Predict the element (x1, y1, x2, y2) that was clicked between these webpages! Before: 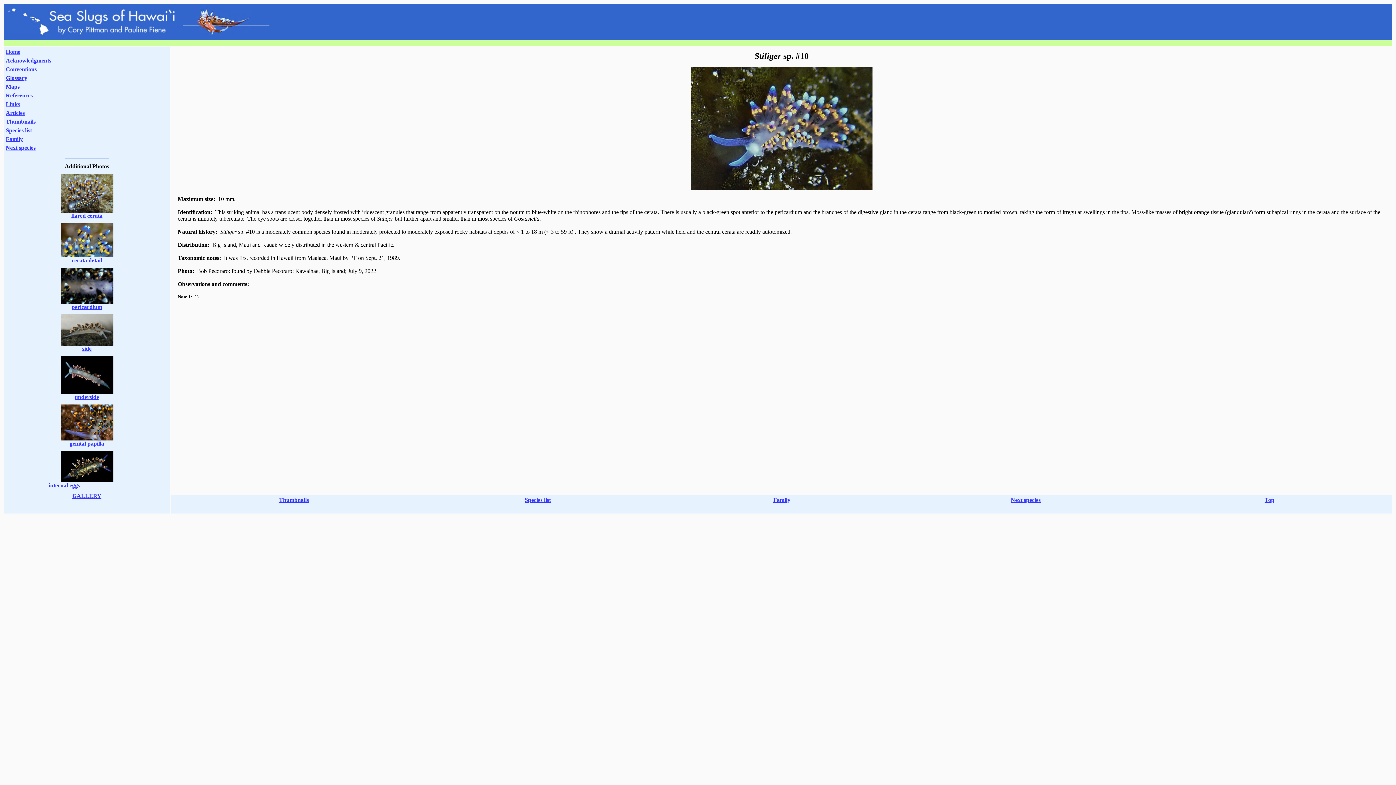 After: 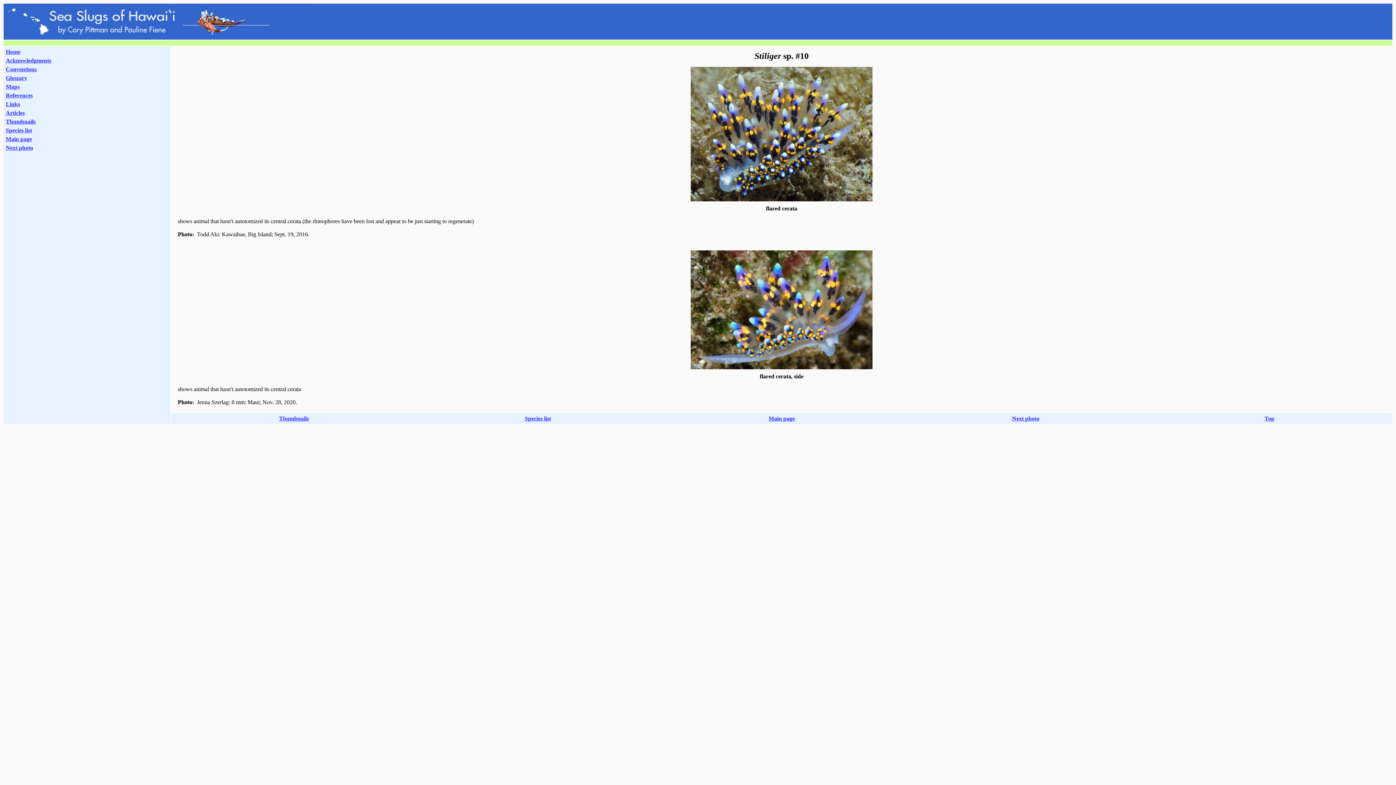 Action: bbox: (71, 212, 102, 218) label: flared cerata